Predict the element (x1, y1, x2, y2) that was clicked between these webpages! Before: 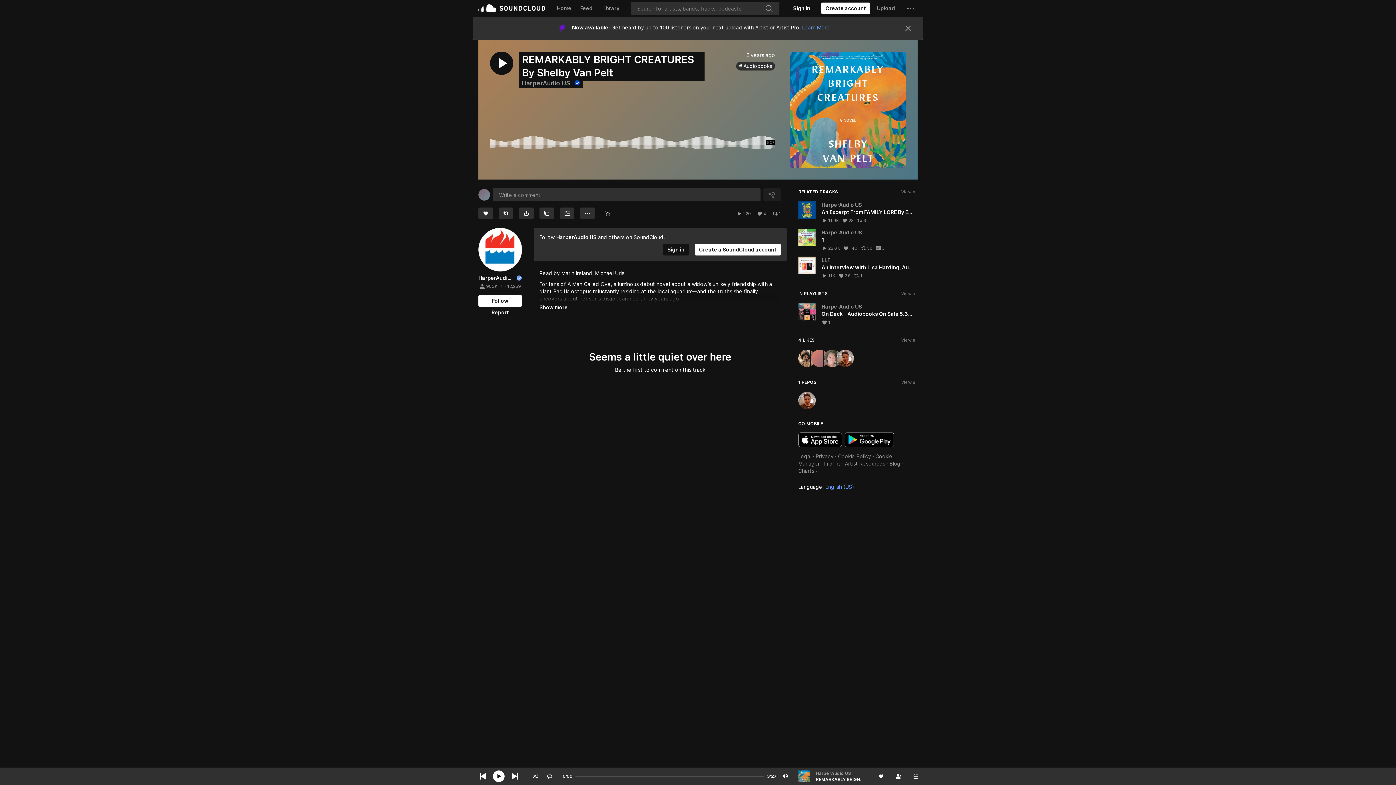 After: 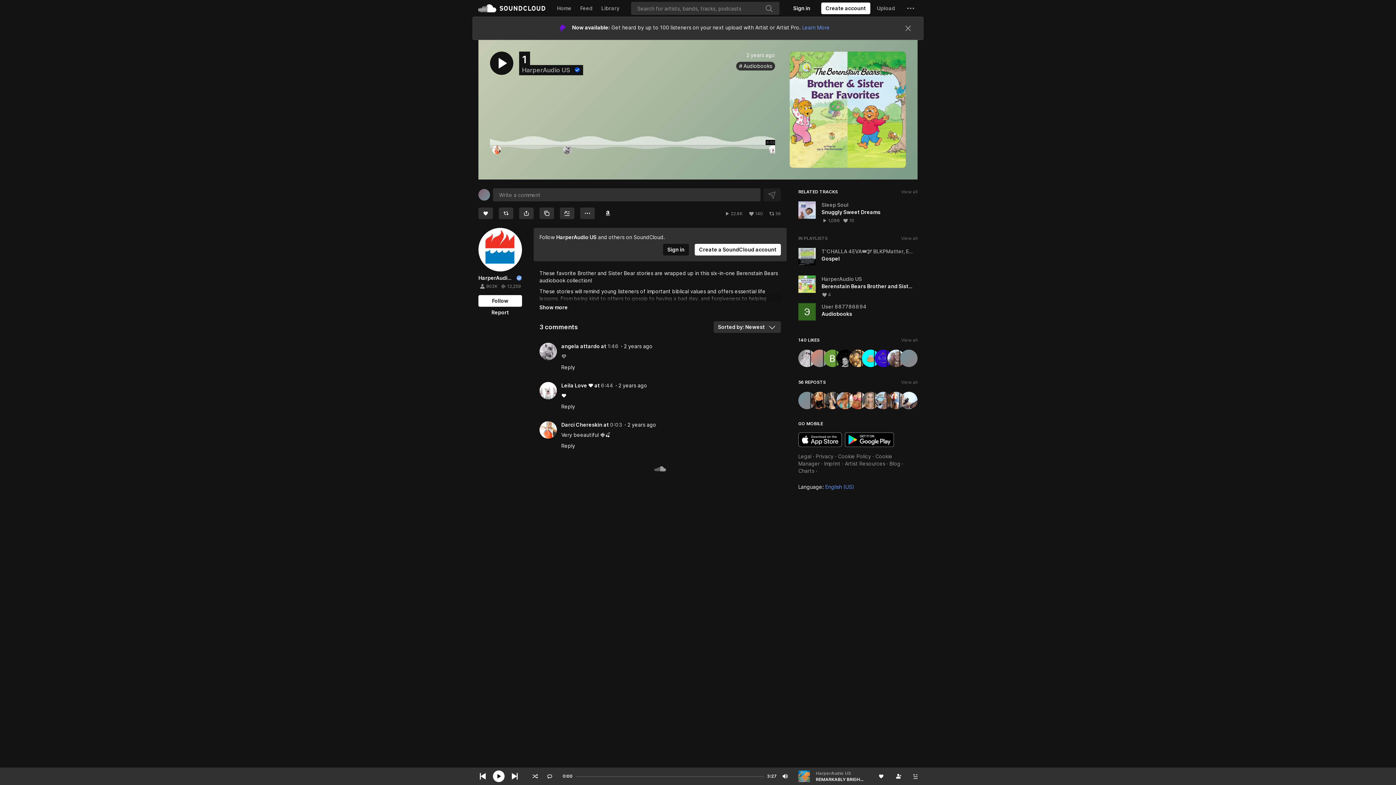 Action: label: 1 bbox: (821, 236, 824, 242)